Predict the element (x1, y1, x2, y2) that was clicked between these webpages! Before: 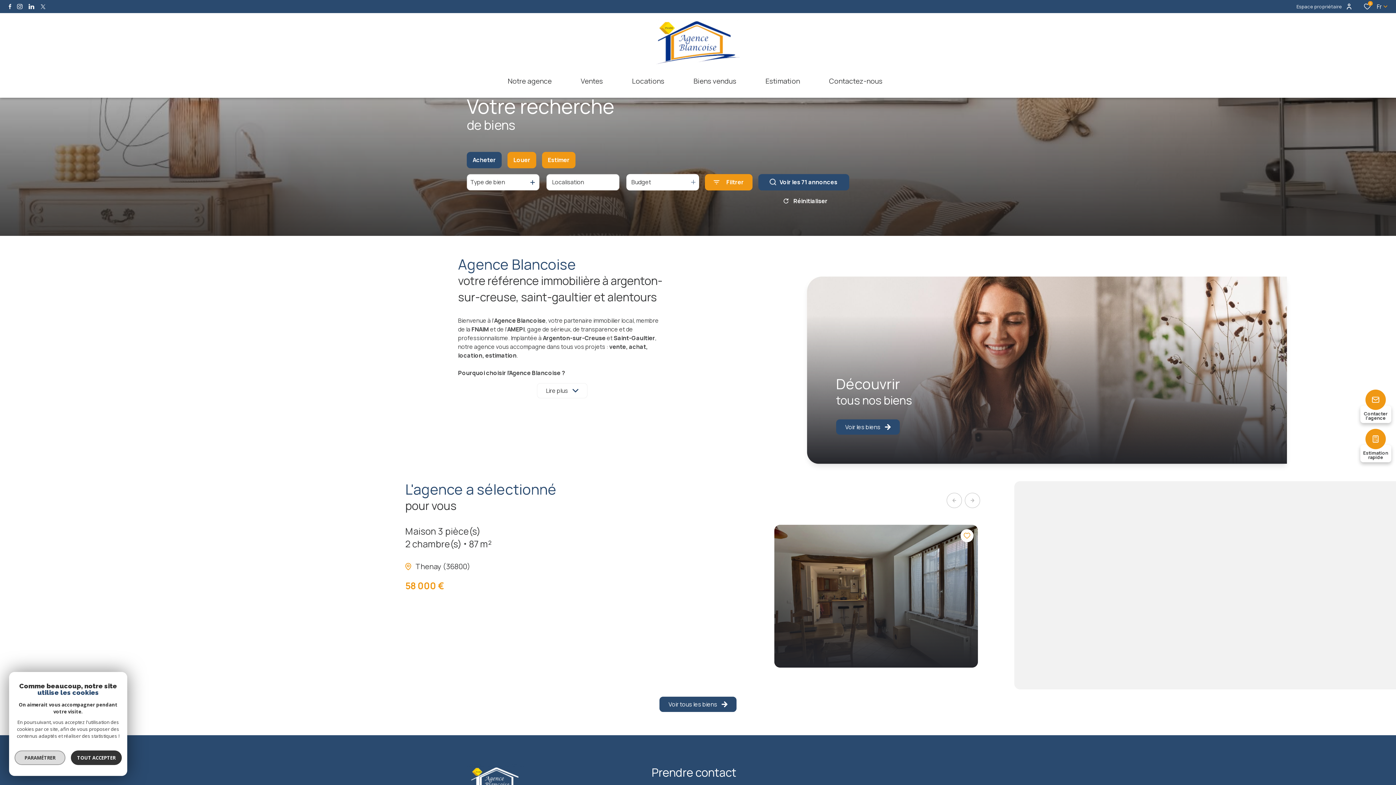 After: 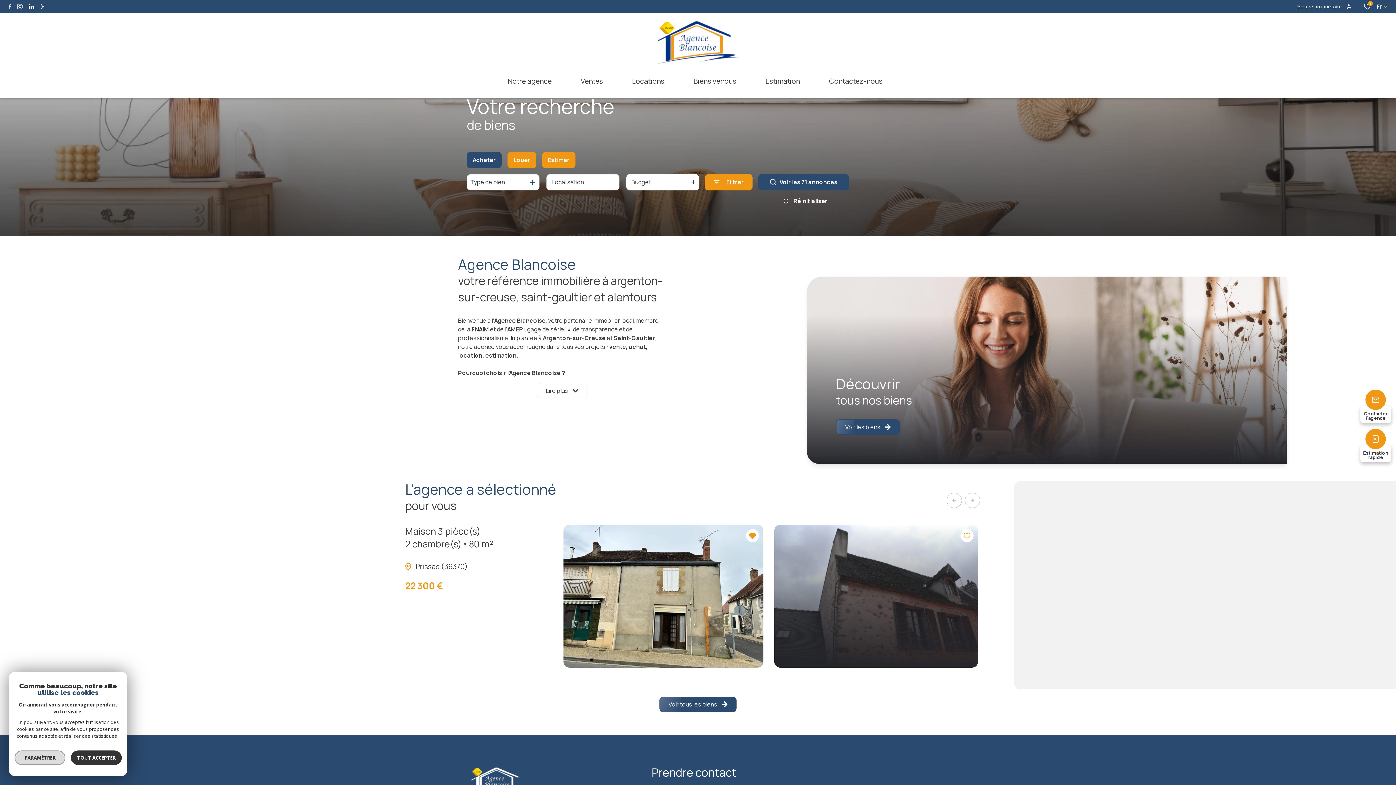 Action: bbox: (749, 532, 756, 539)